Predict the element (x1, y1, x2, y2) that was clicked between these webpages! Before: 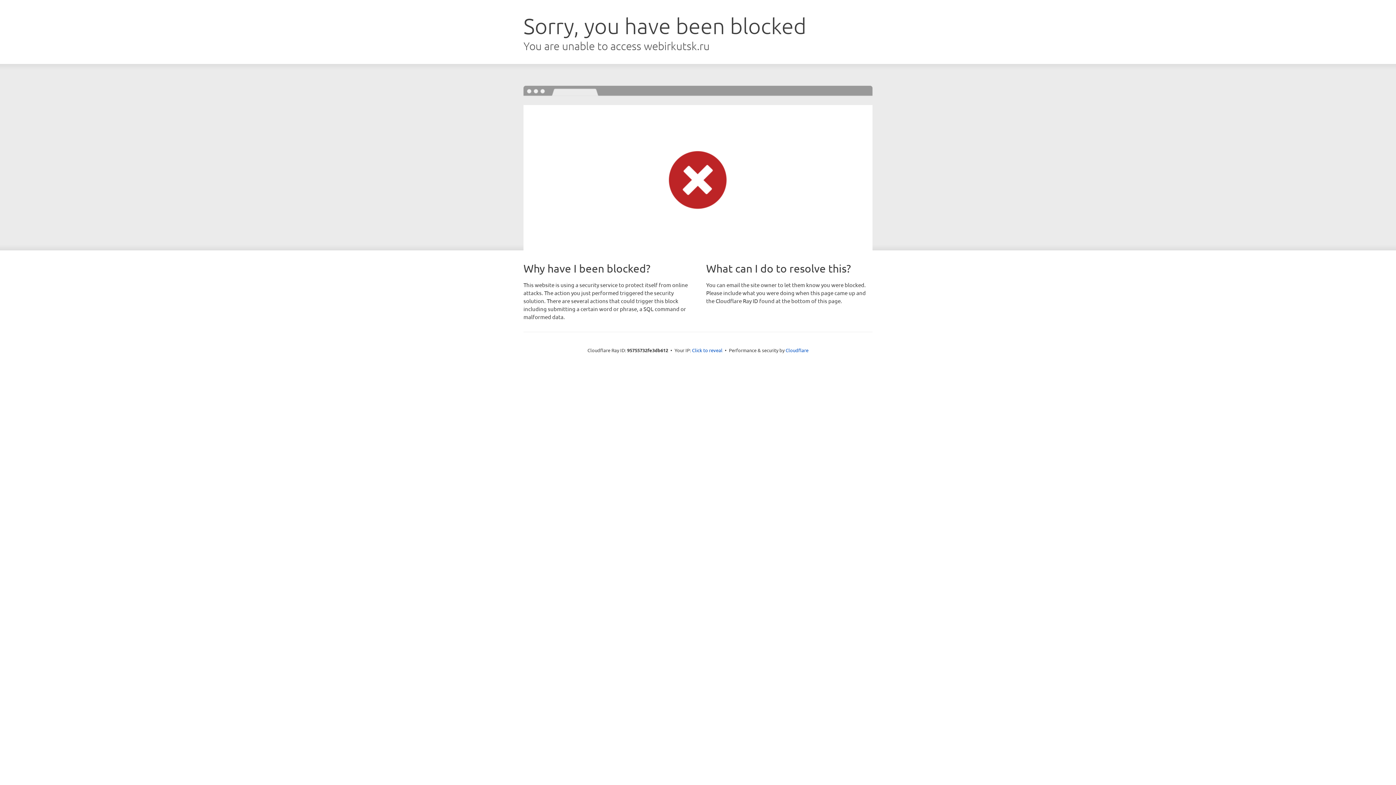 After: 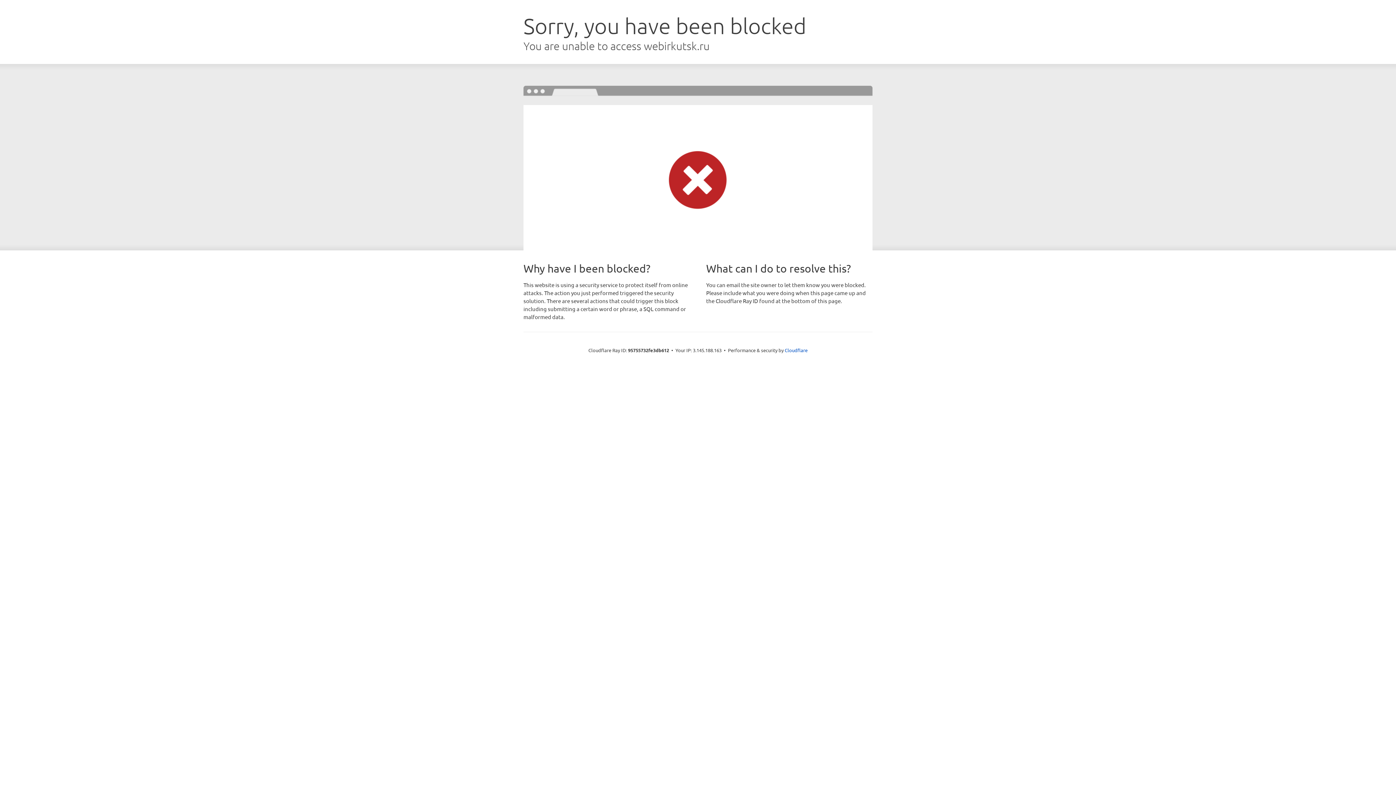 Action: bbox: (692, 346, 722, 353) label: Click to reveal